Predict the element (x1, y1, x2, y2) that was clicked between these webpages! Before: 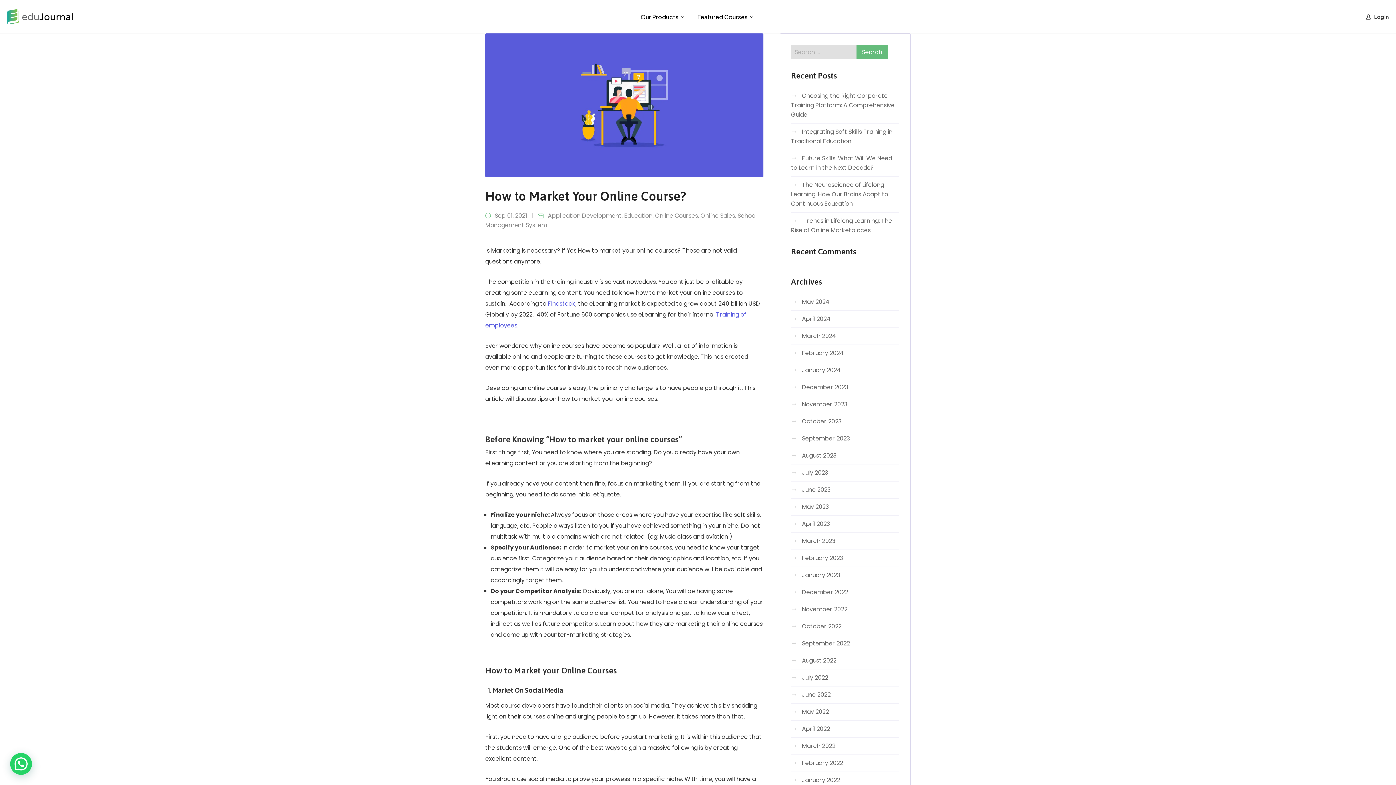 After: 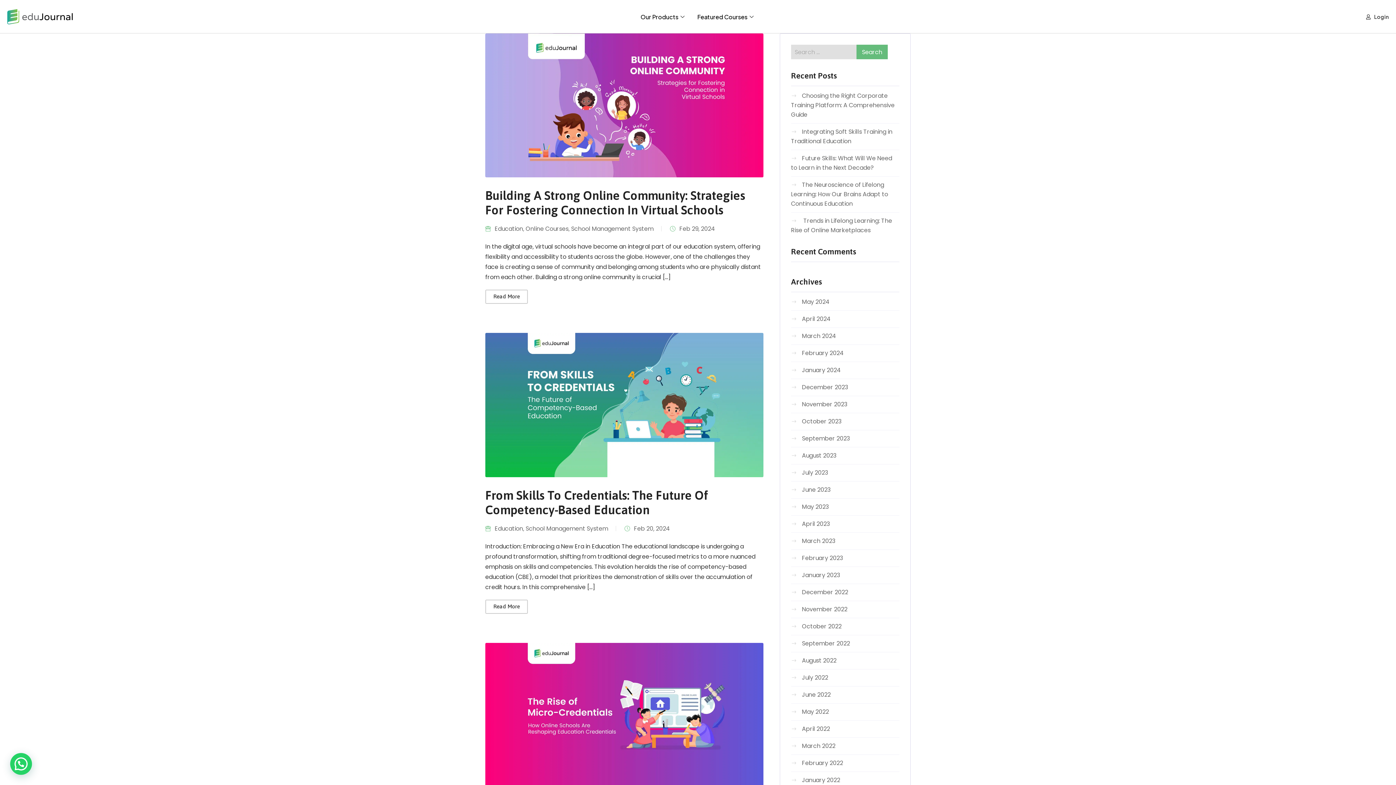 Action: bbox: (791, 348, 844, 358) label: February 2024